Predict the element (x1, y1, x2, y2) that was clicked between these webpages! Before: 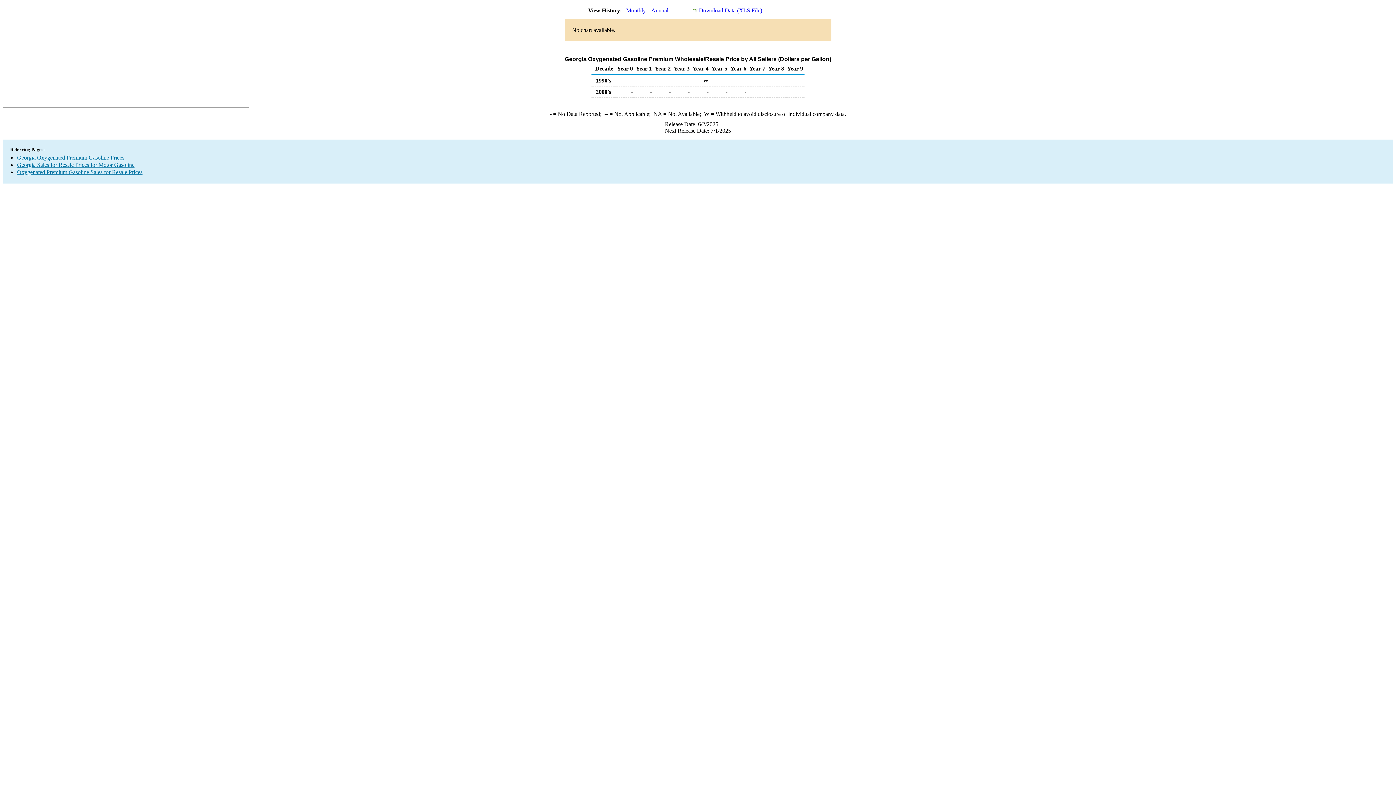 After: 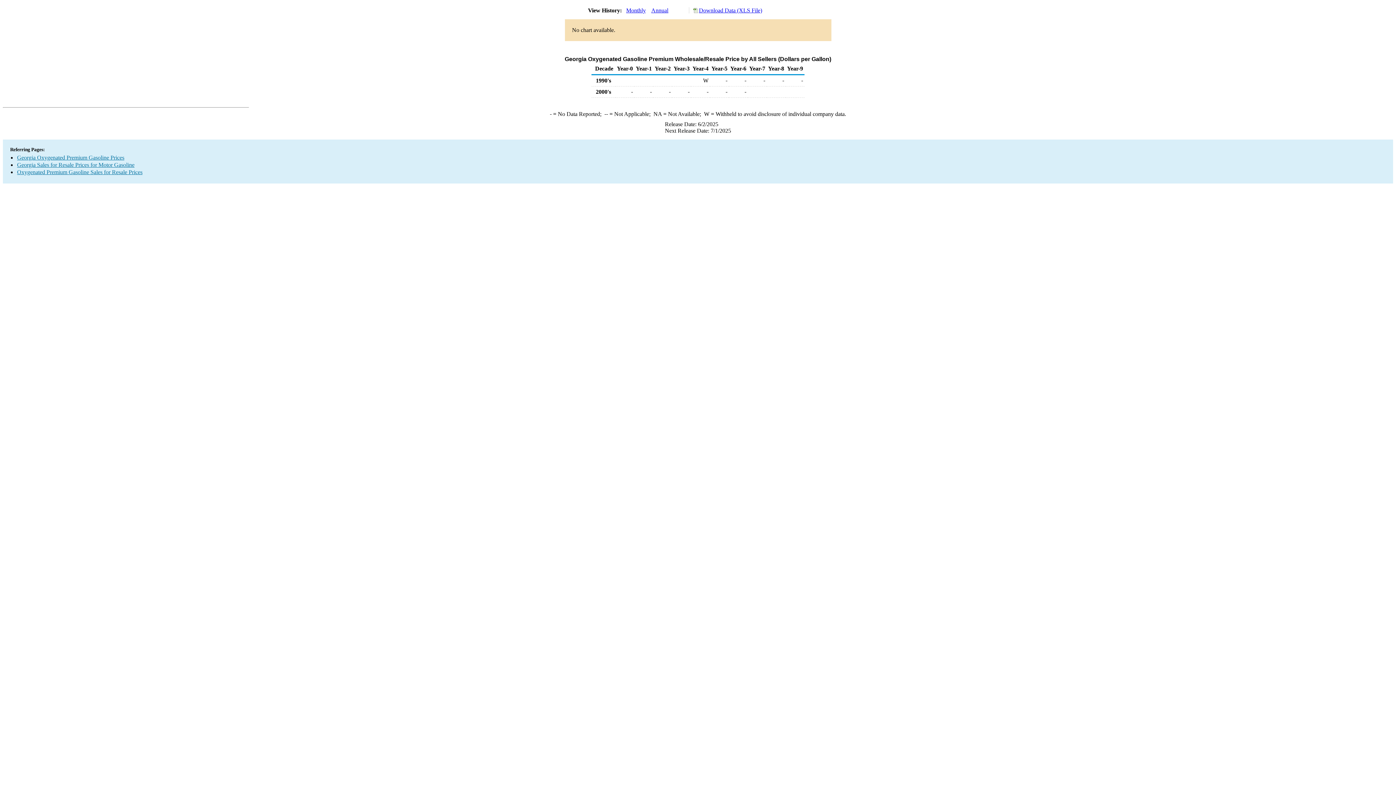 Action: bbox: (651, 7, 668, 13) label: Annual